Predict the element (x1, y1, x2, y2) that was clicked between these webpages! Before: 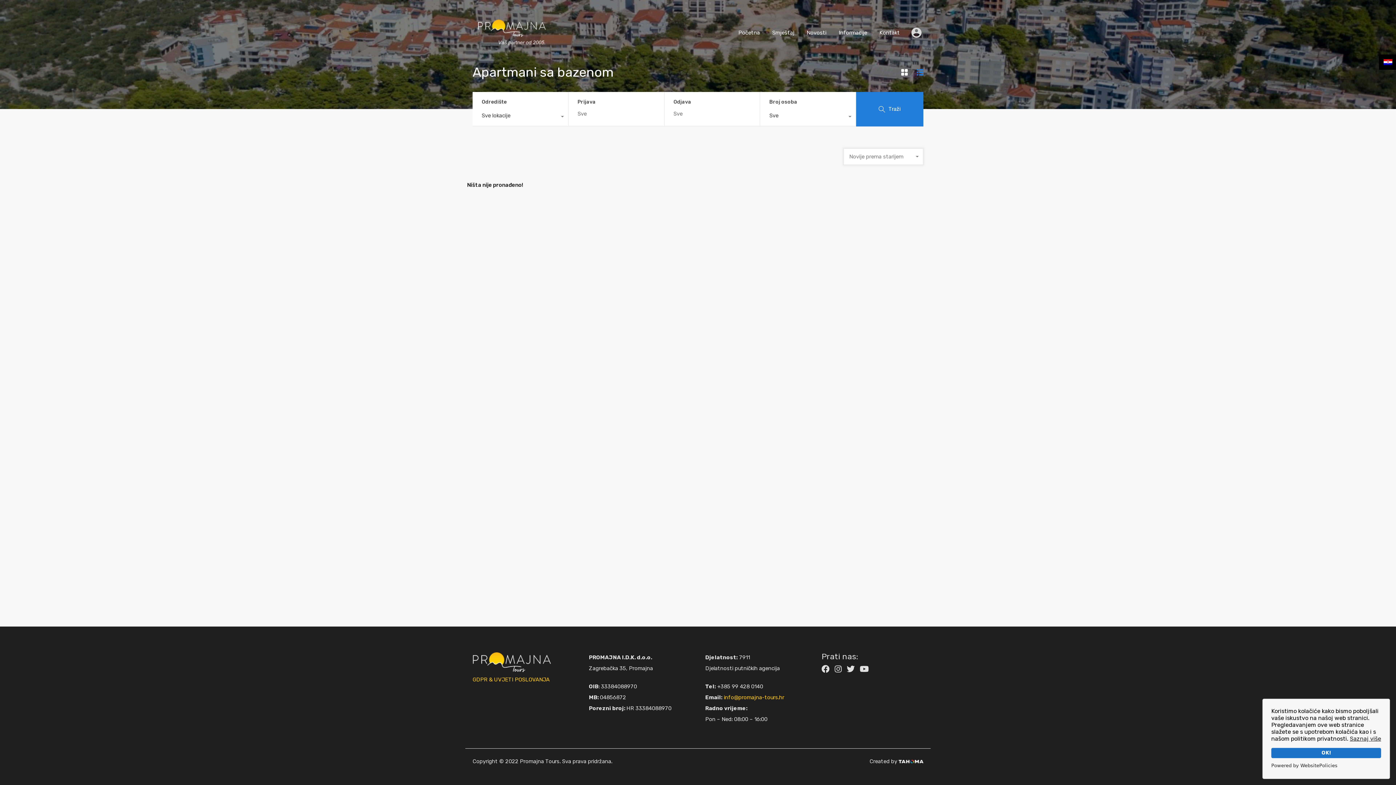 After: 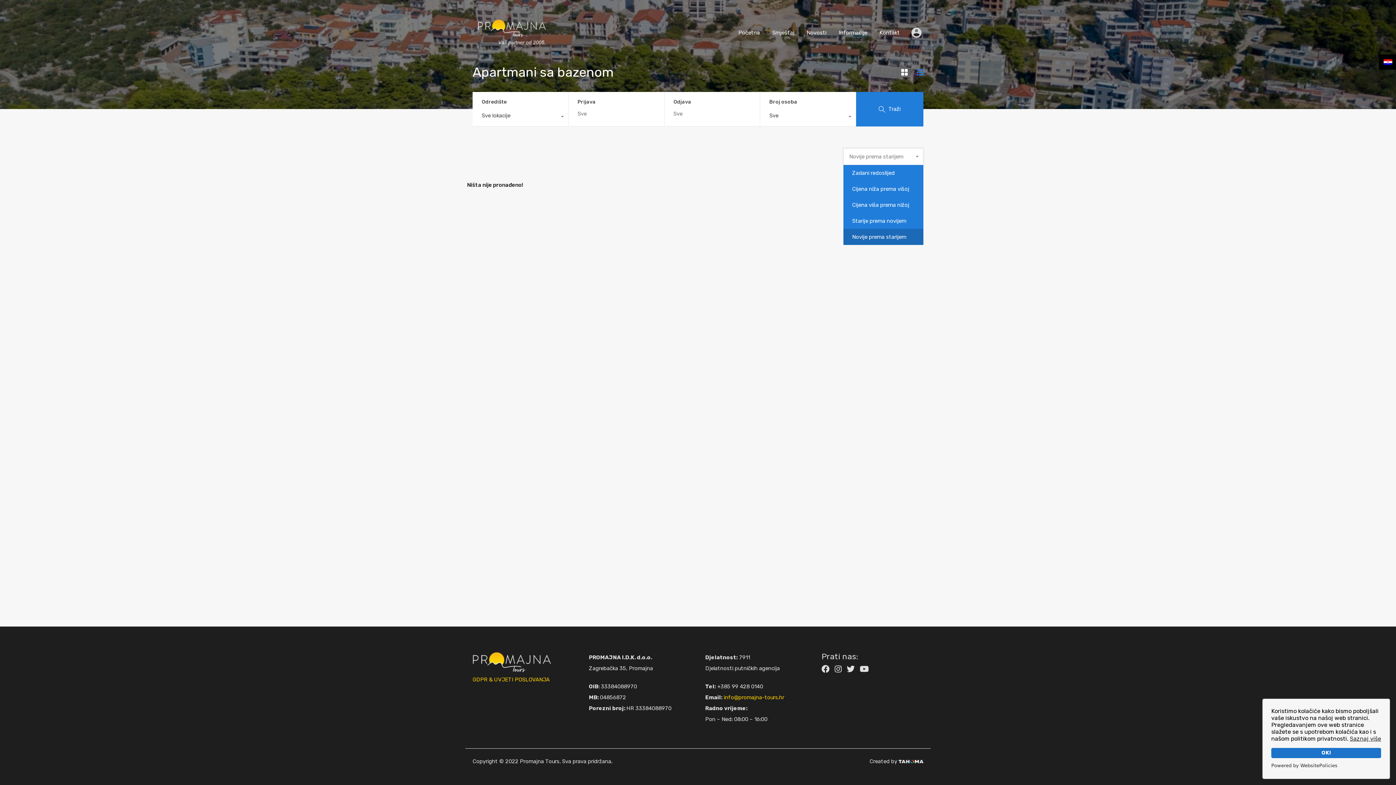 Action: bbox: (843, 148, 923, 164) label: Novije prema starijem